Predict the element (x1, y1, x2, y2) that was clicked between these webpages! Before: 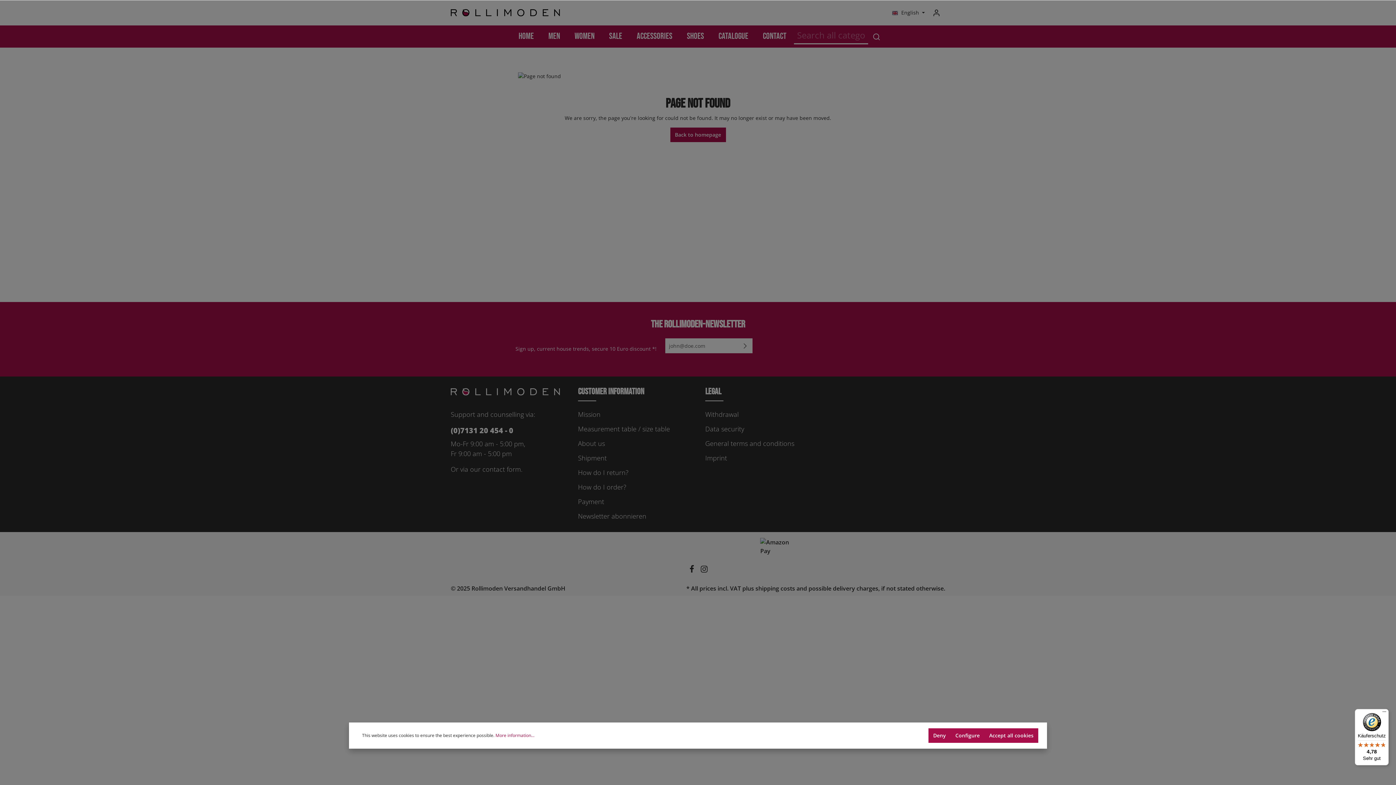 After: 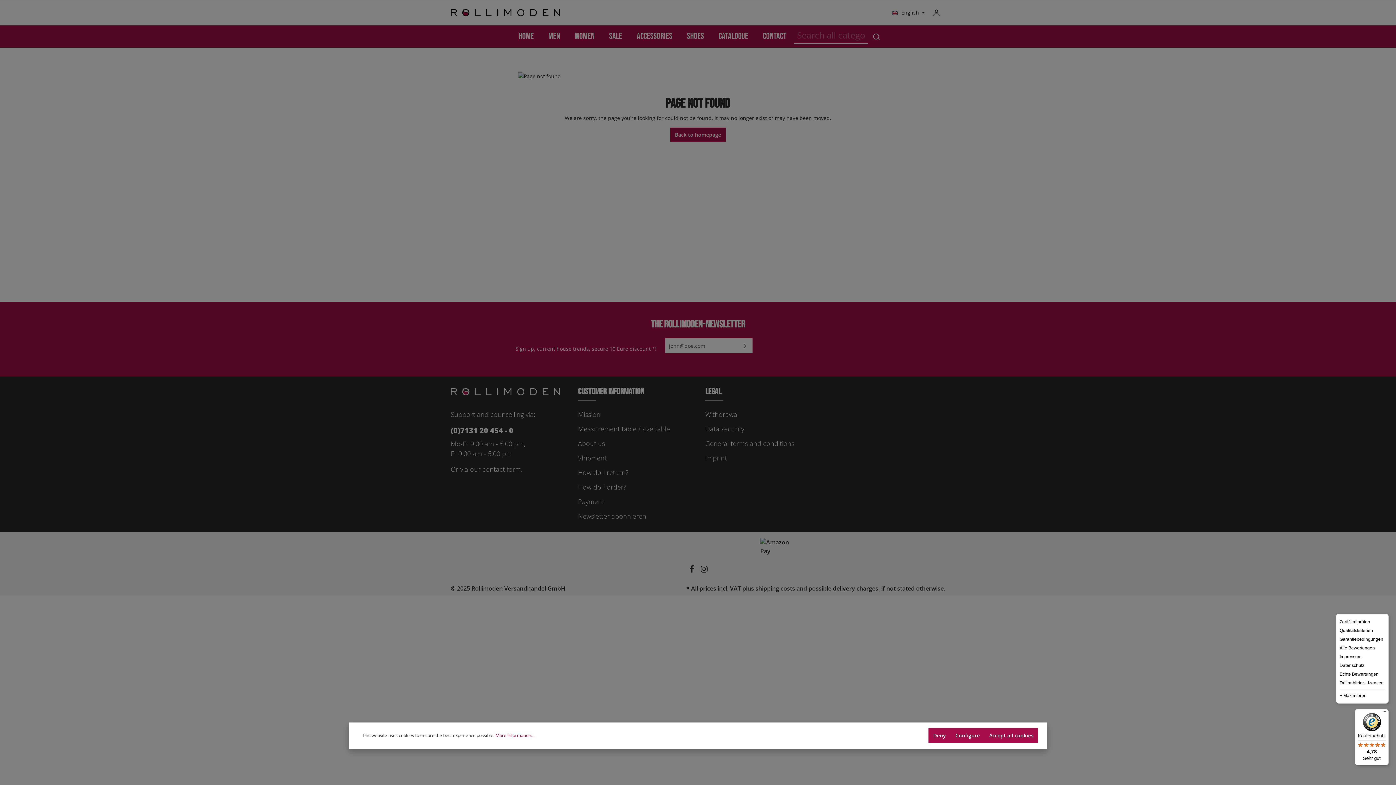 Action: label: Menü bbox: (1380, 709, 1389, 718)